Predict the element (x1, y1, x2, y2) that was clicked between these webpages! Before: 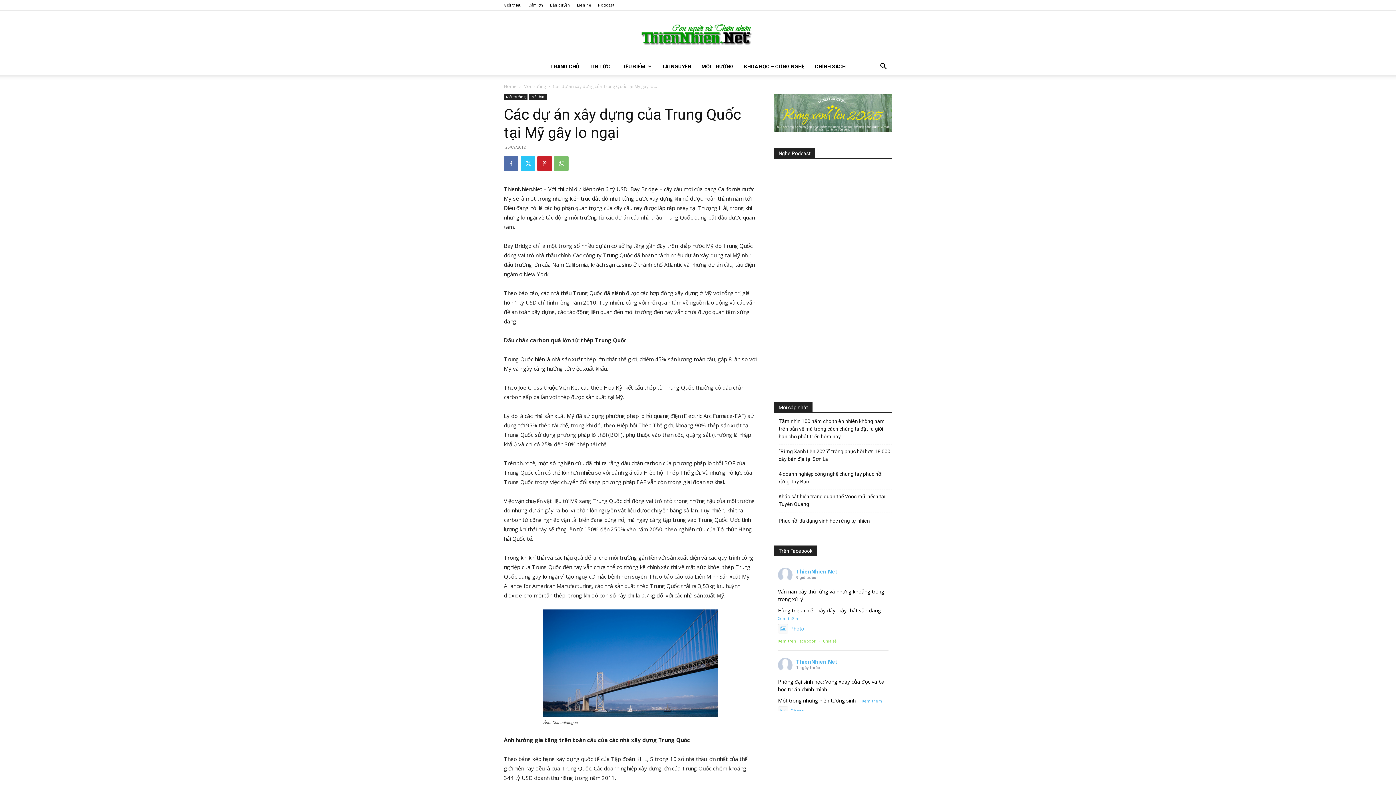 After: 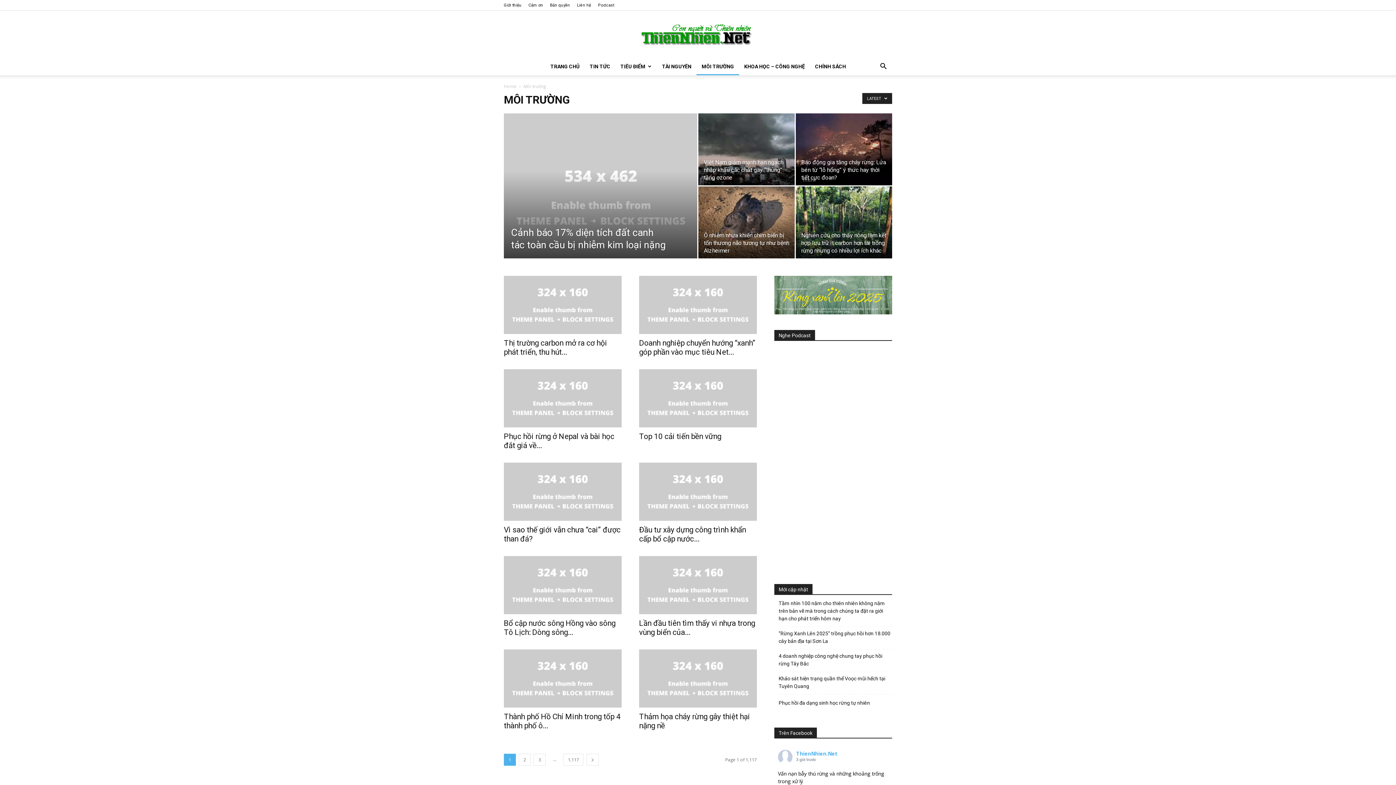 Action: label: MÔI TRƯỜNG bbox: (696, 57, 739, 75)